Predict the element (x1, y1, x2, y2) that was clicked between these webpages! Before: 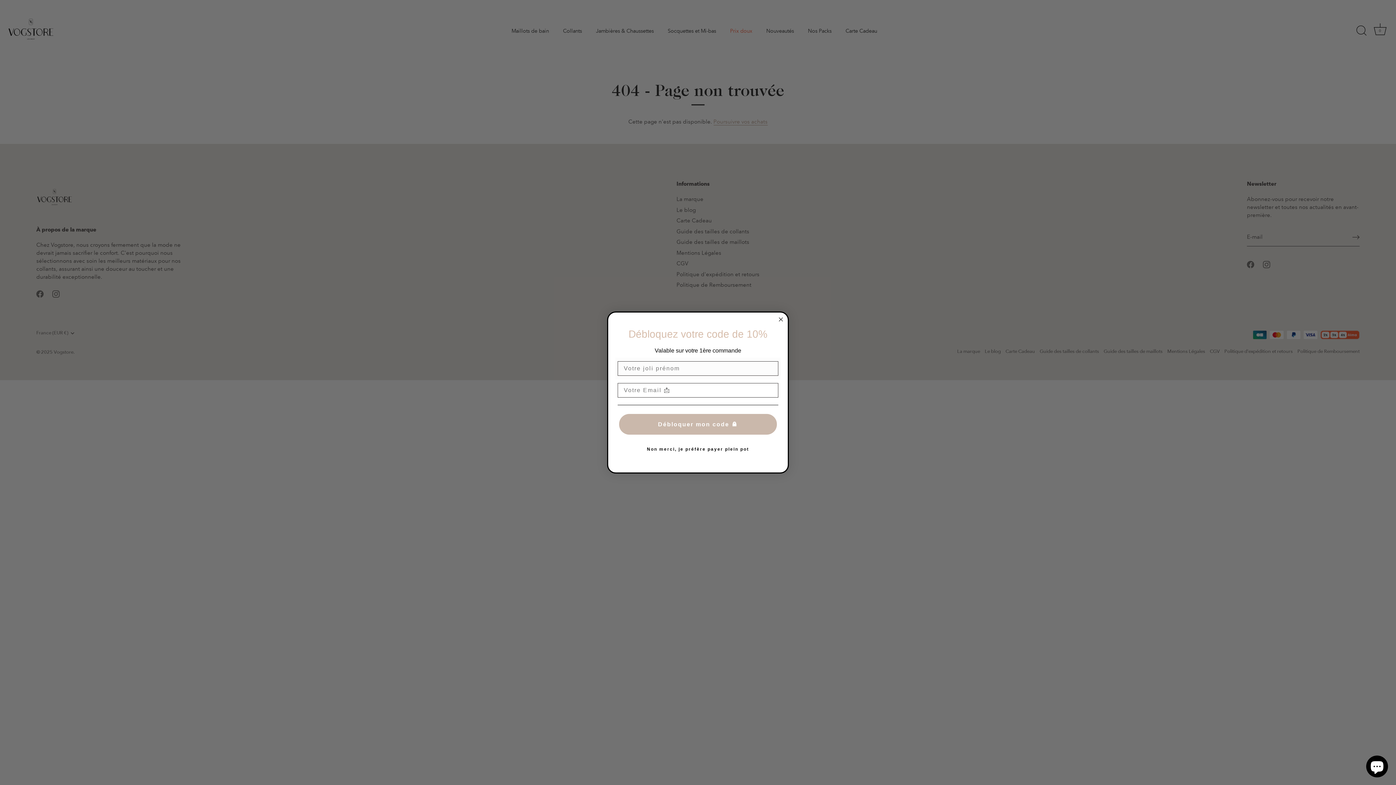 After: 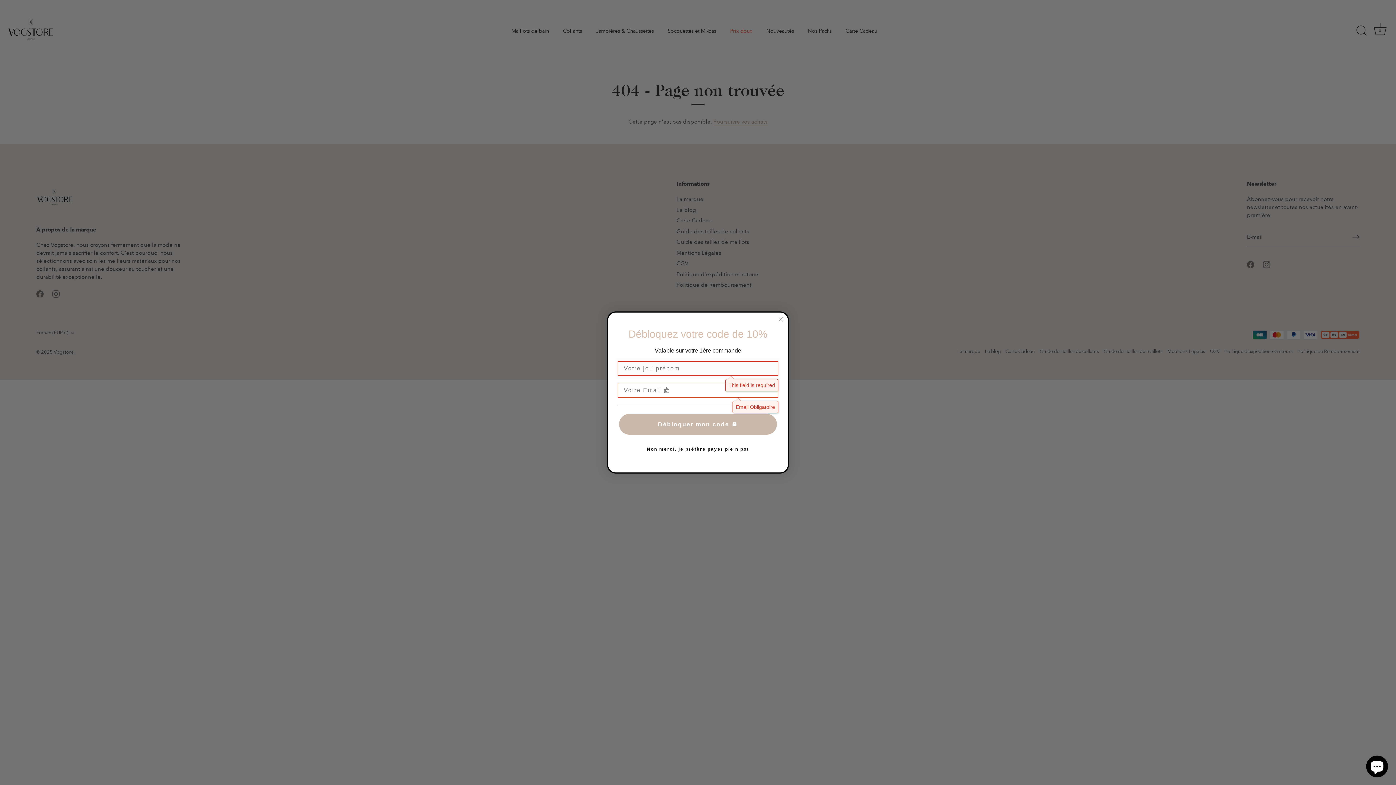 Action: label: Débloquer mon code 🔒 bbox: (619, 414, 777, 435)